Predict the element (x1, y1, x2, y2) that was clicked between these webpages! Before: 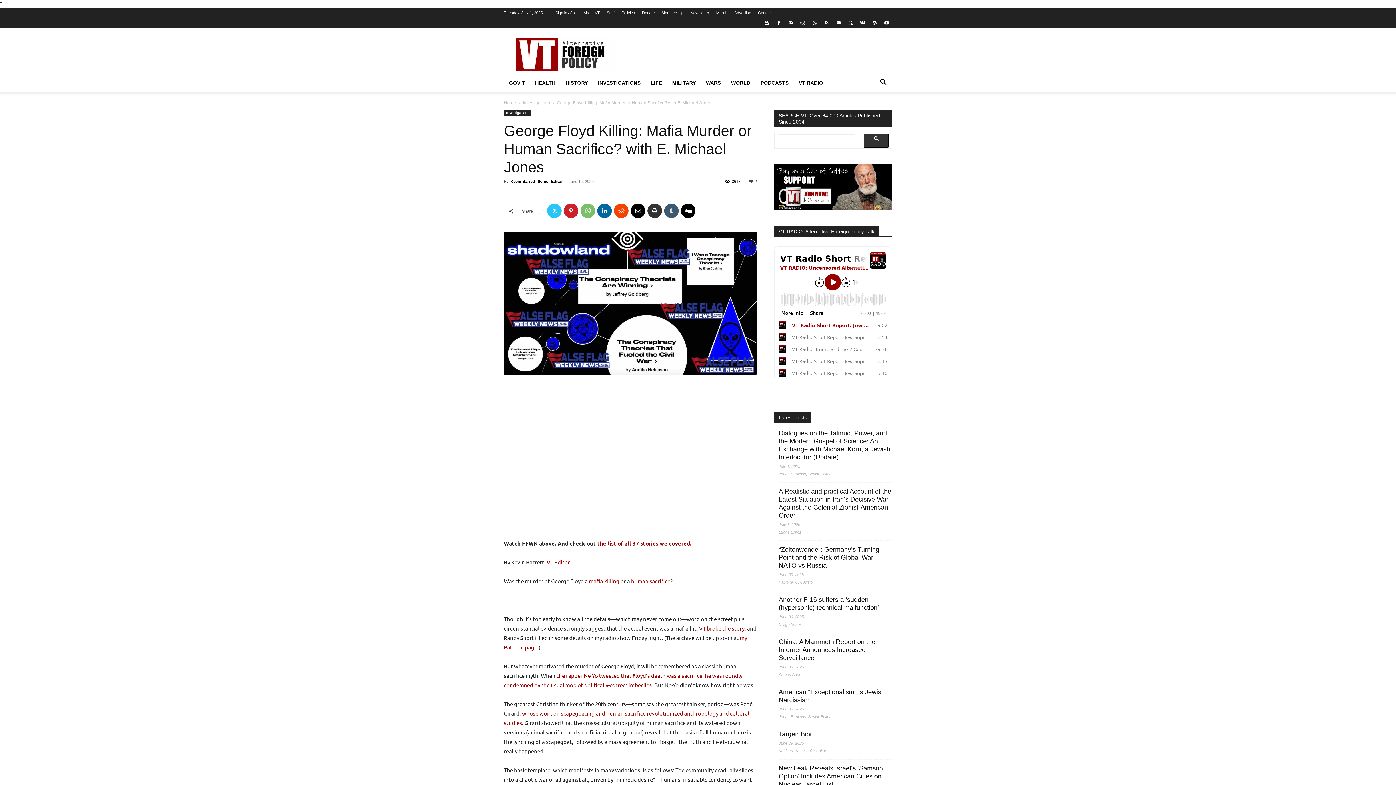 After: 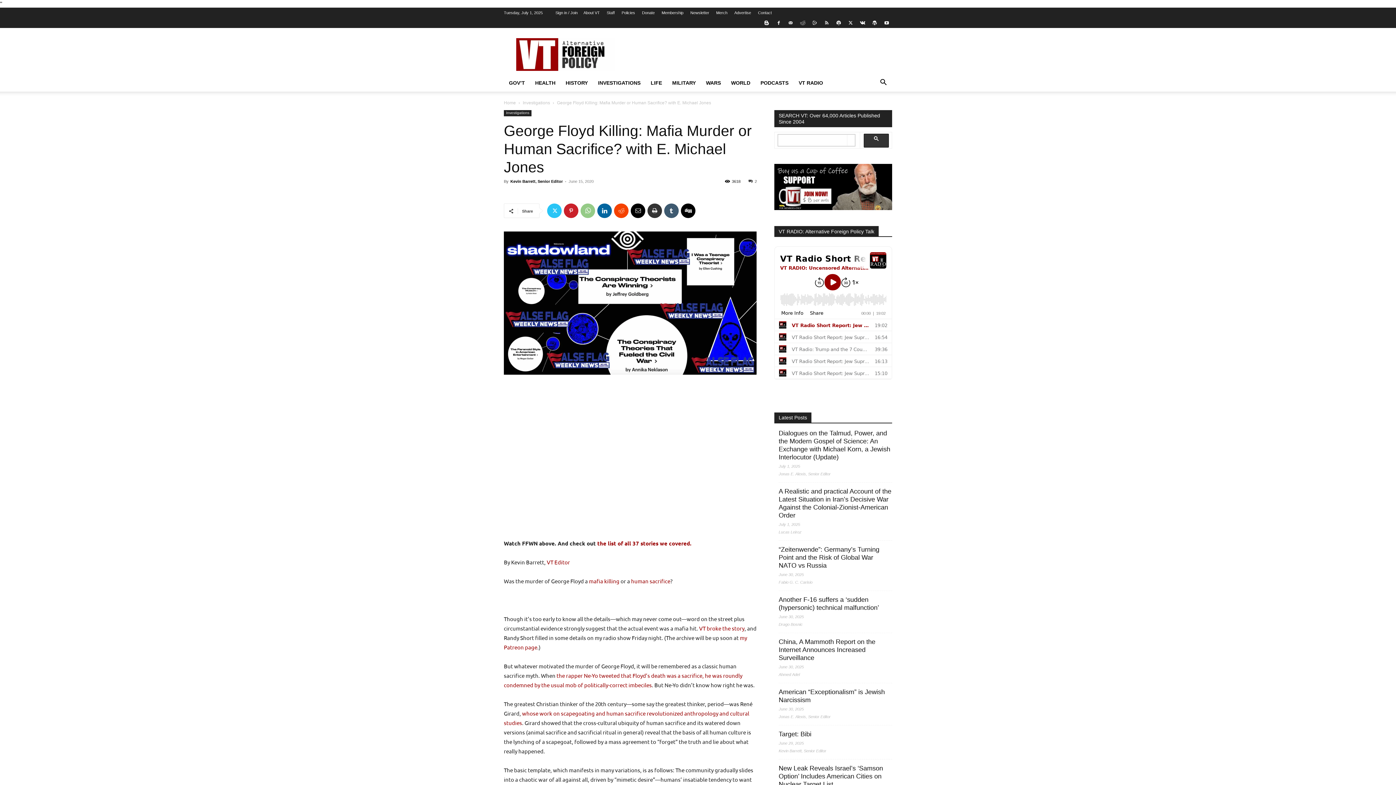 Action: bbox: (580, 203, 595, 218)